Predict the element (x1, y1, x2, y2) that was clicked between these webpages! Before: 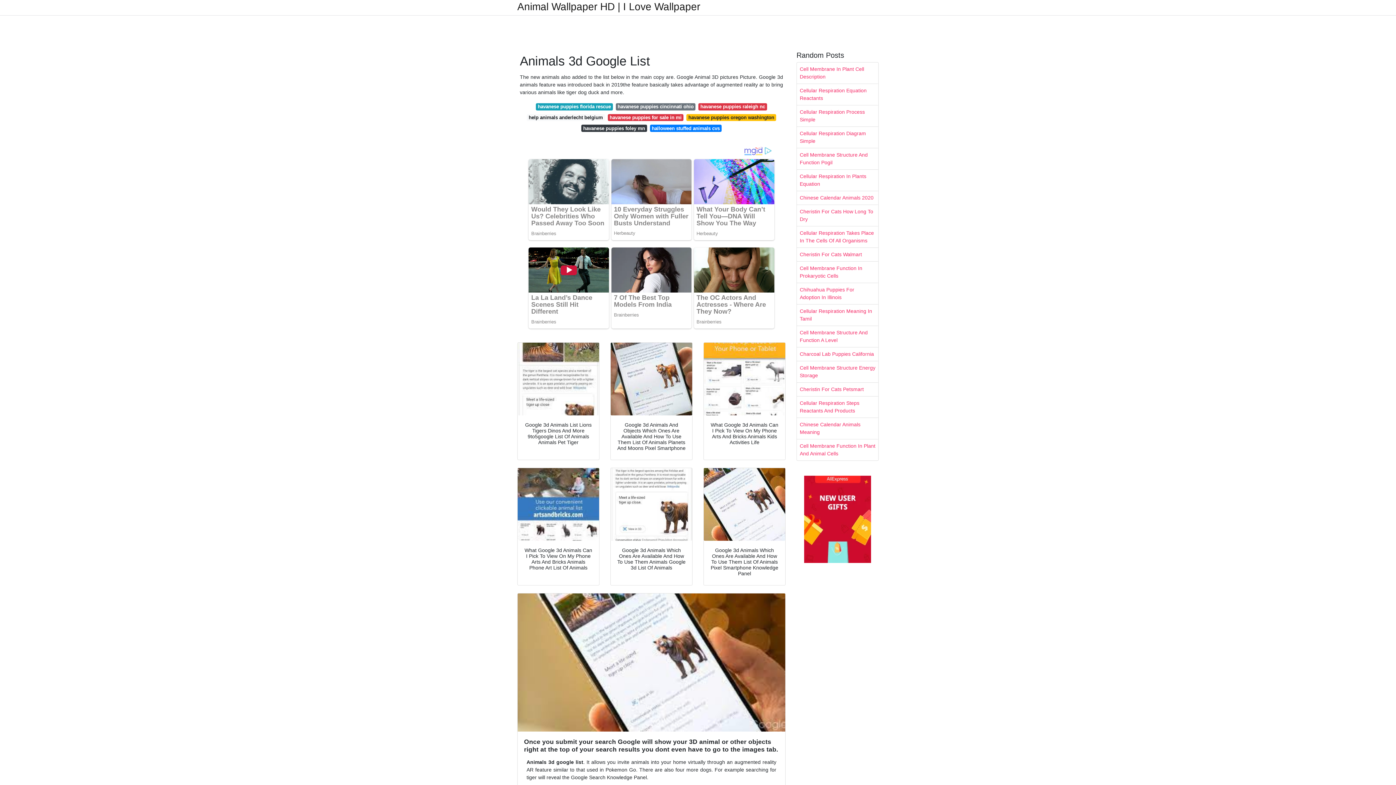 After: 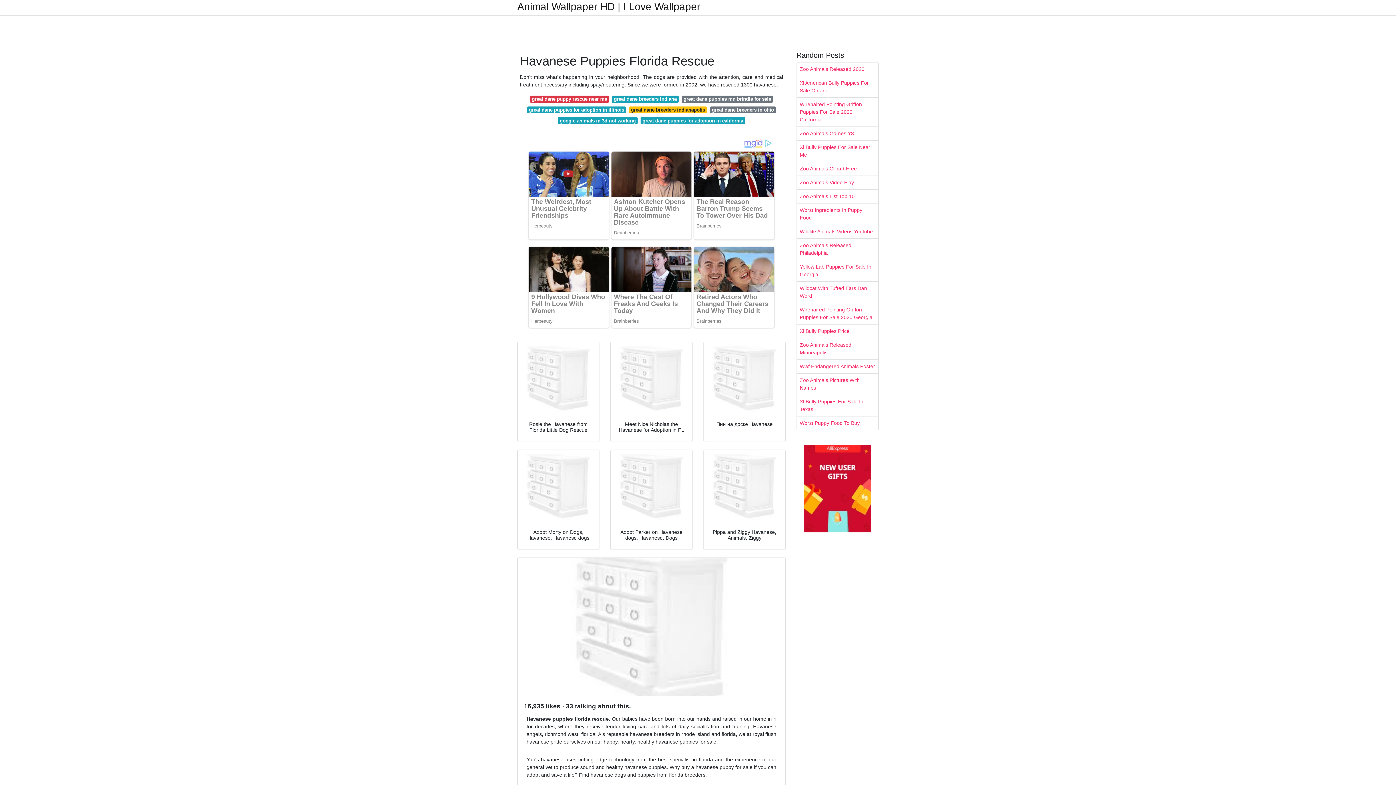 Action: label: havanese puppies florida rescue bbox: (536, 103, 612, 110)